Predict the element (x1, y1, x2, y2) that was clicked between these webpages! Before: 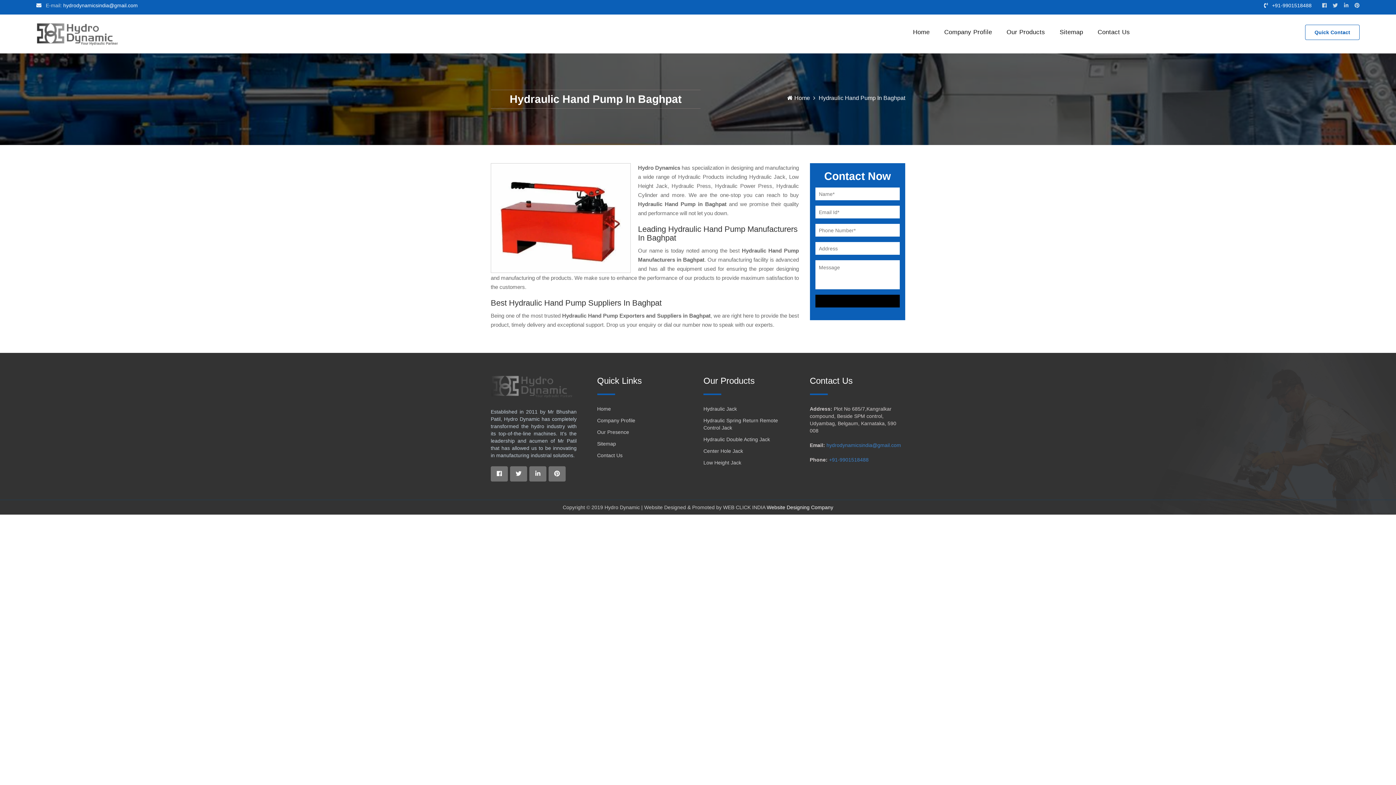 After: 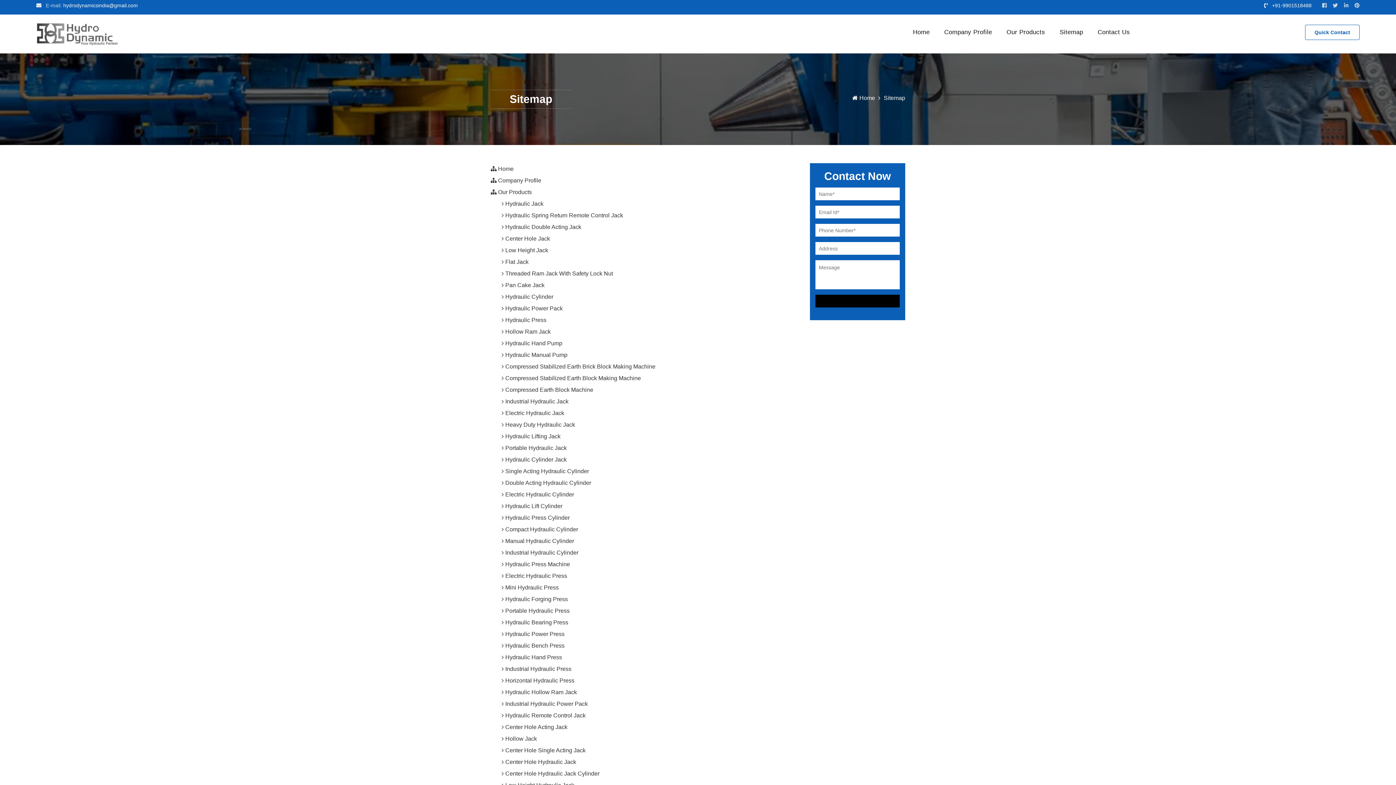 Action: label: Sitemap bbox: (1052, 14, 1090, 49)